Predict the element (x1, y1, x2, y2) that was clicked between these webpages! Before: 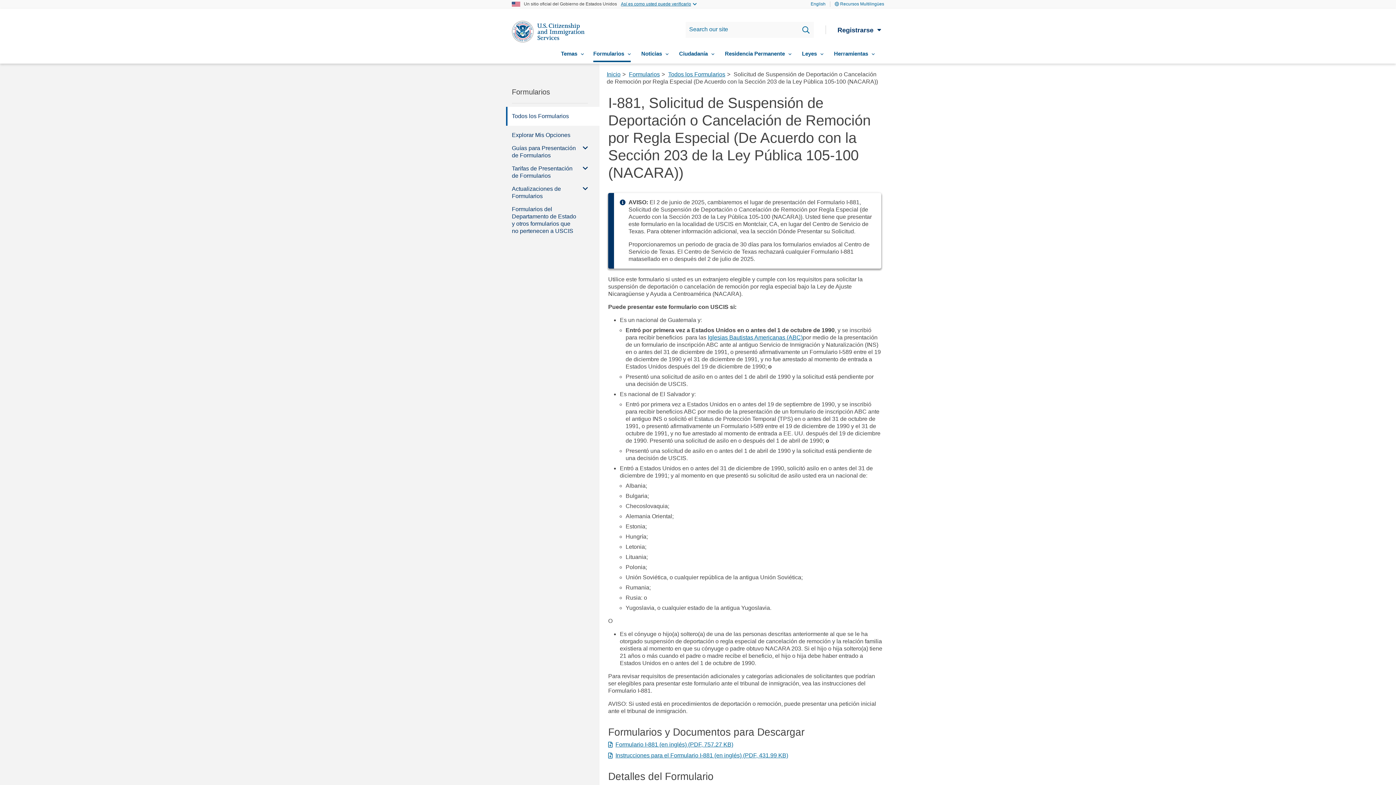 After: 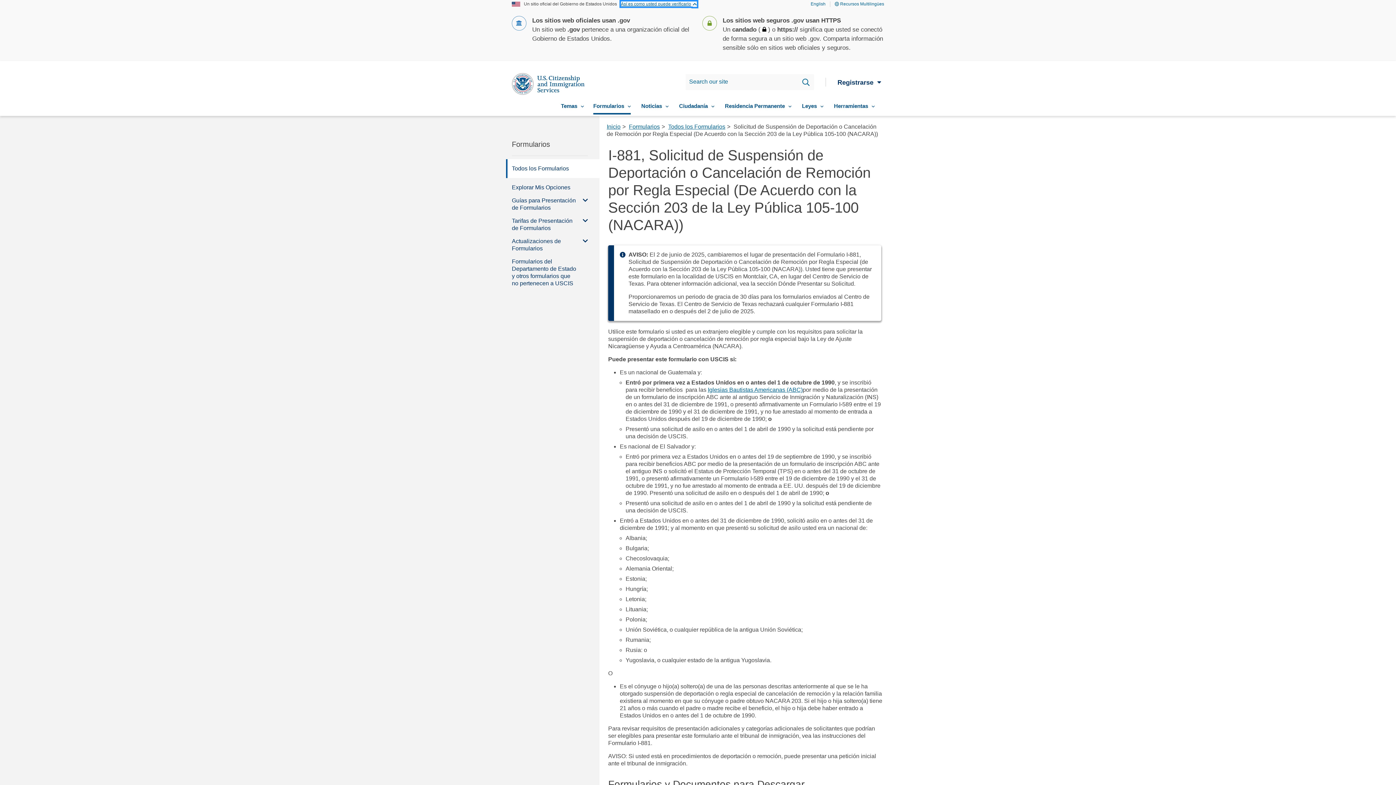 Action: label: Así es como usted puede verificarlo bbox: (621, 1, 691, 6)